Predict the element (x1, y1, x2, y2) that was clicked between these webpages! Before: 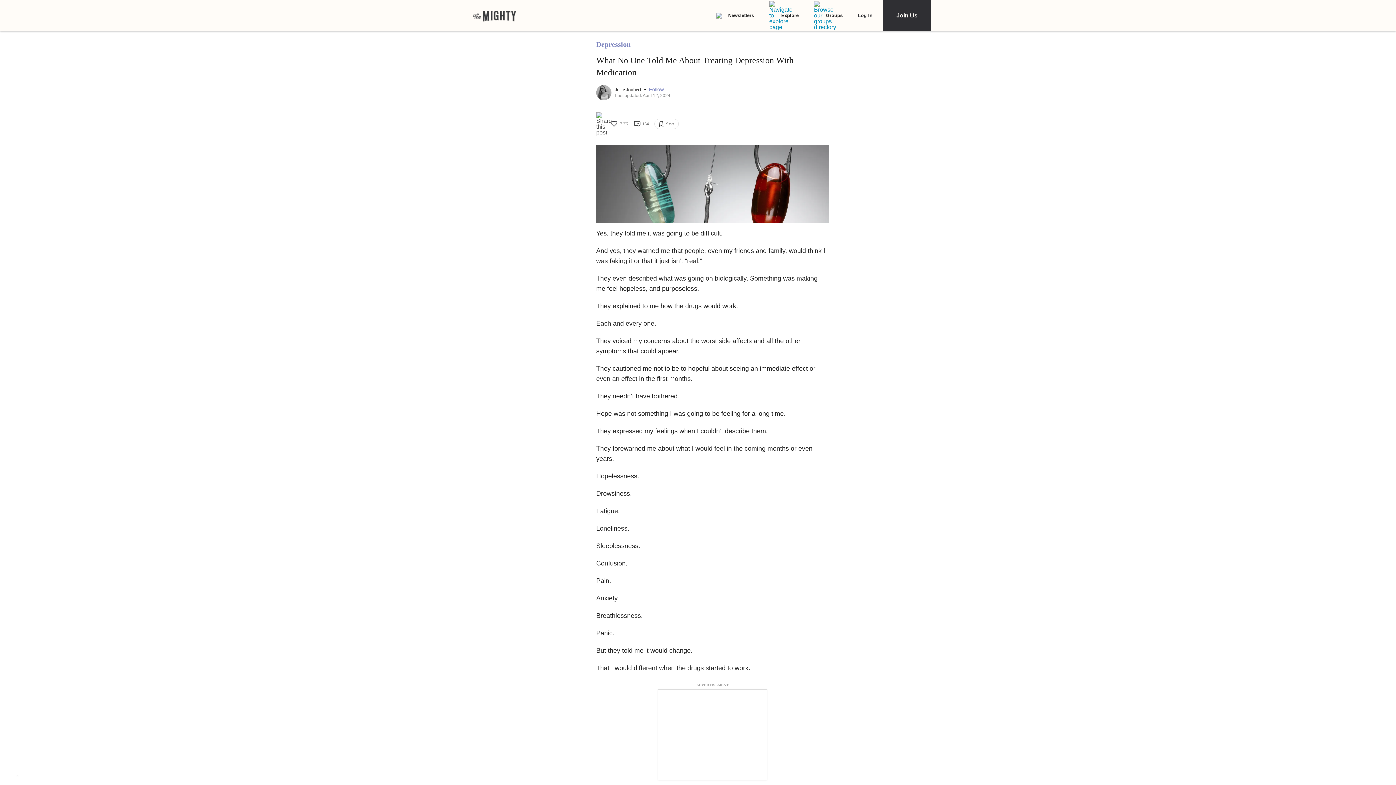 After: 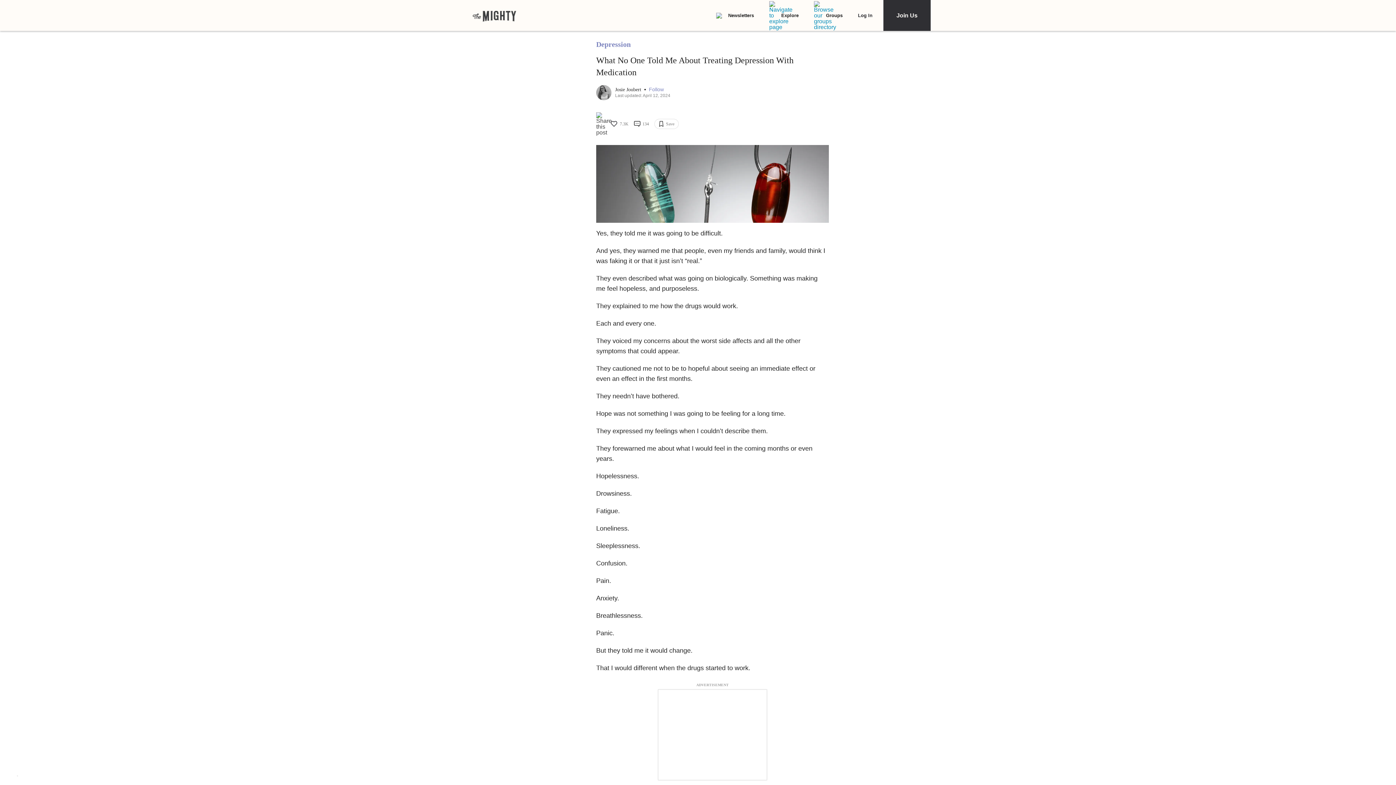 Action: label: 7.3K bbox: (610, 121, 628, 126)